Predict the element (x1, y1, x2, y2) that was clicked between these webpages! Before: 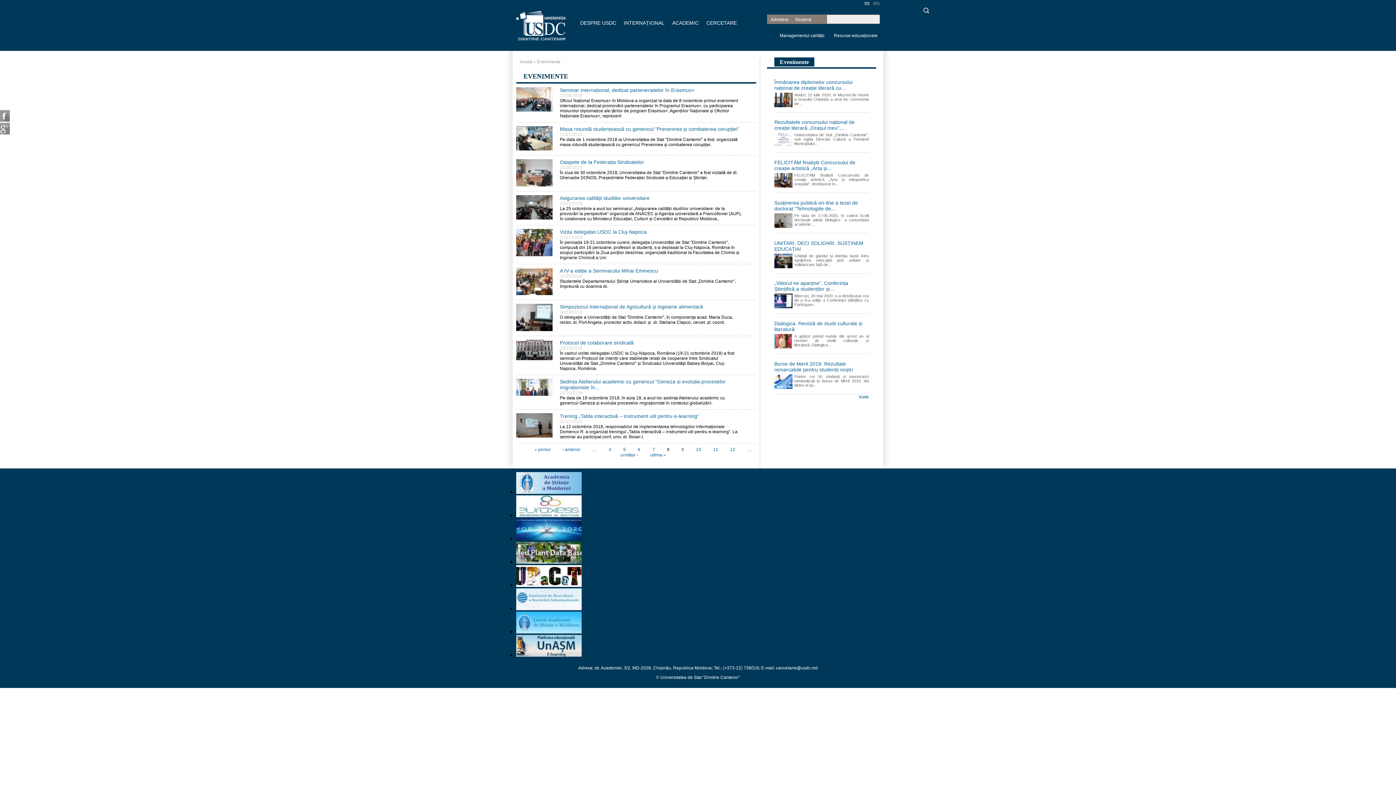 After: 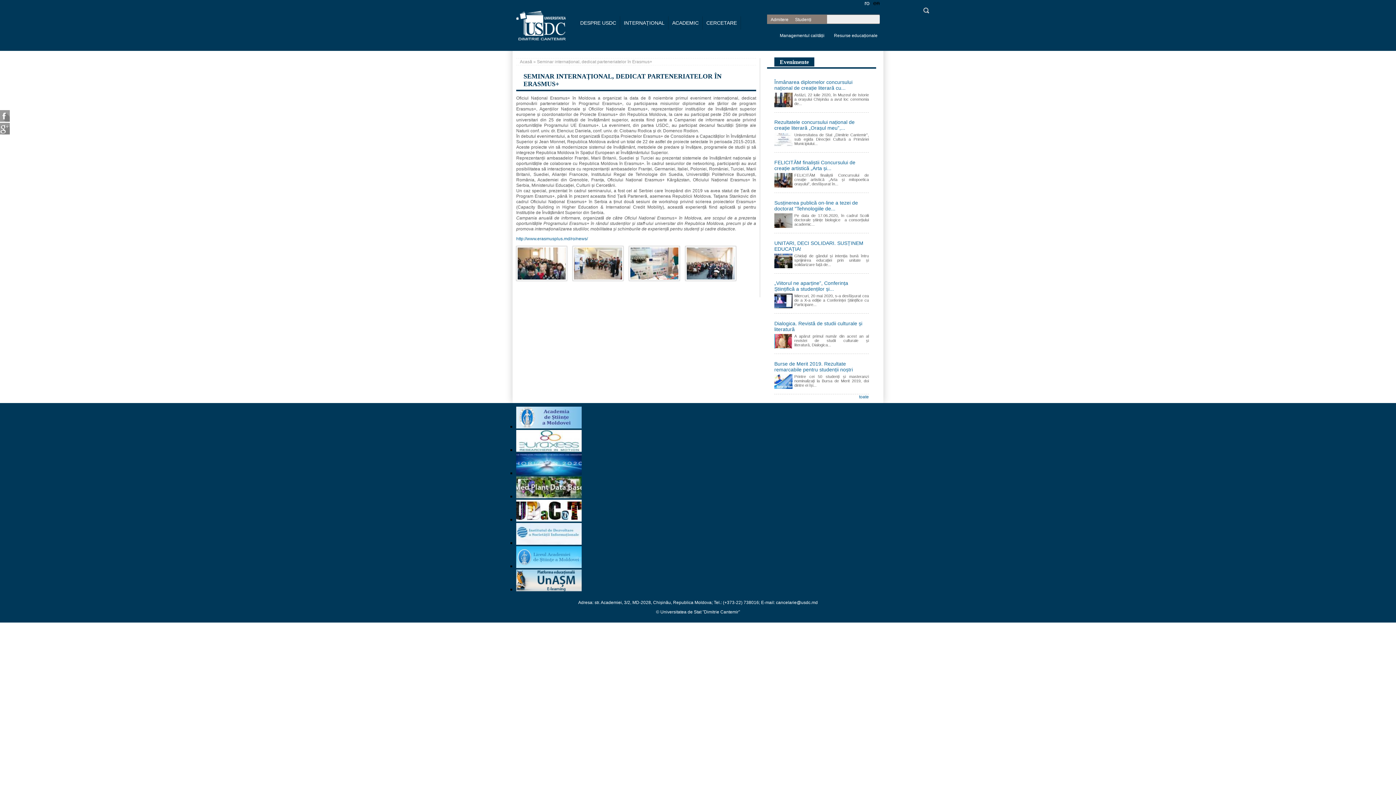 Action: bbox: (516, 107, 552, 112)